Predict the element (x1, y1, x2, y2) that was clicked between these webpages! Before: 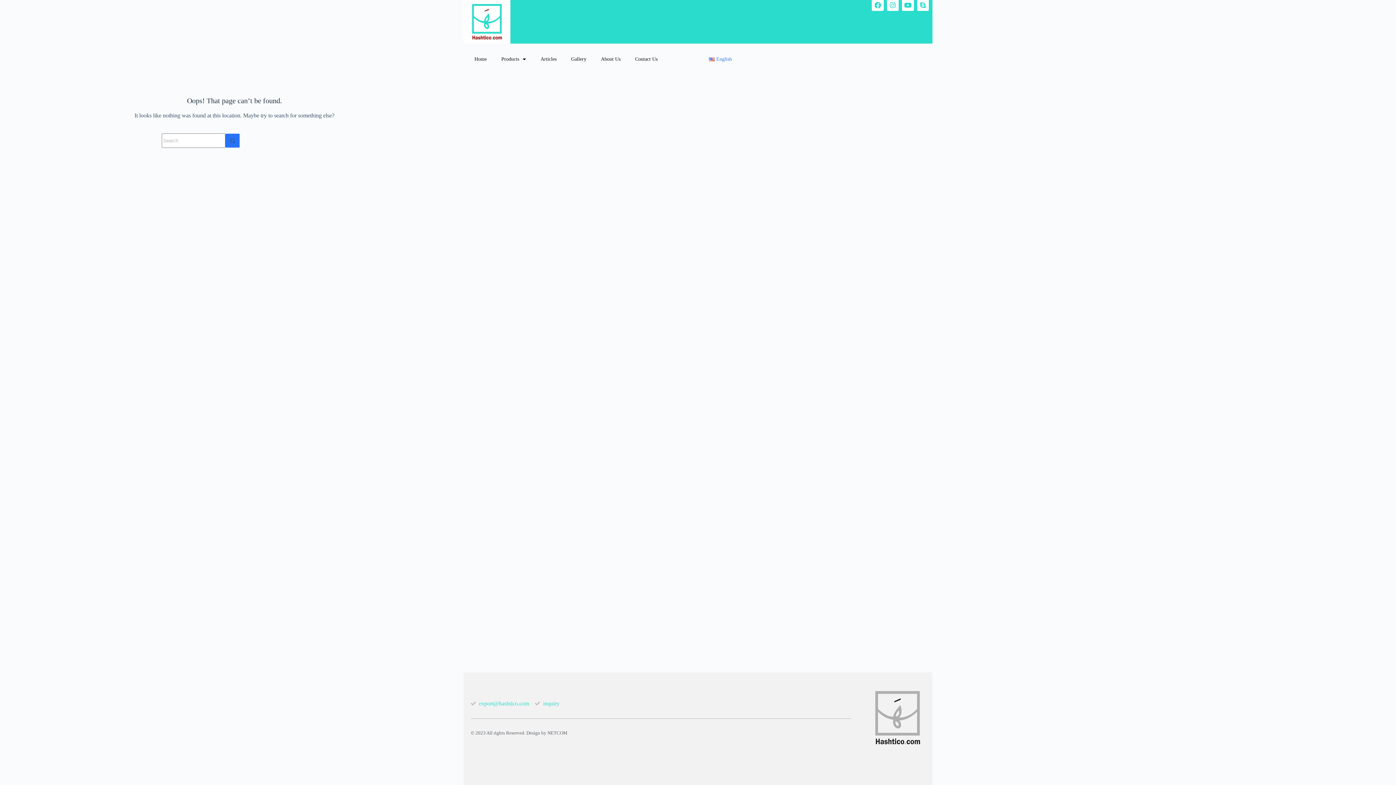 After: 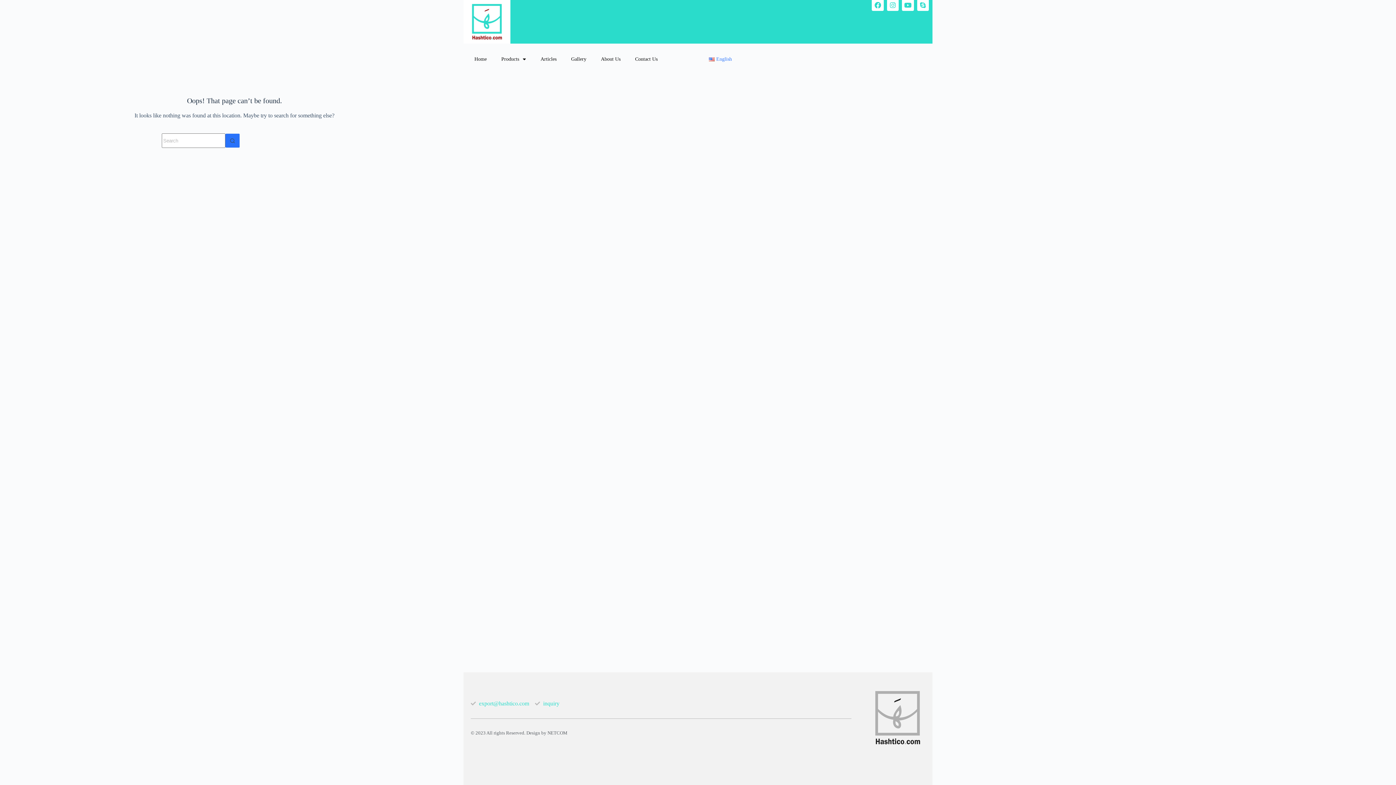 Action: bbox: (870, 690, 925, 745)